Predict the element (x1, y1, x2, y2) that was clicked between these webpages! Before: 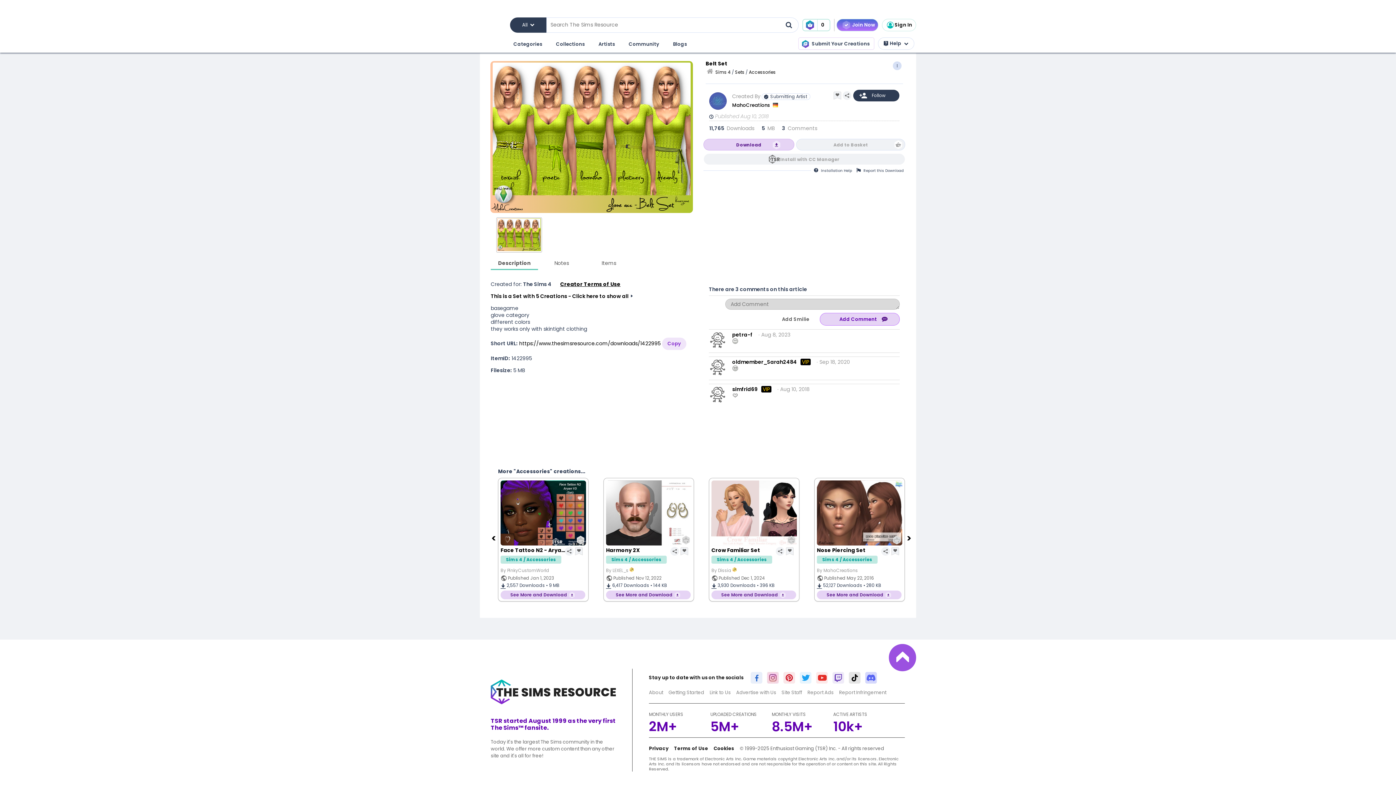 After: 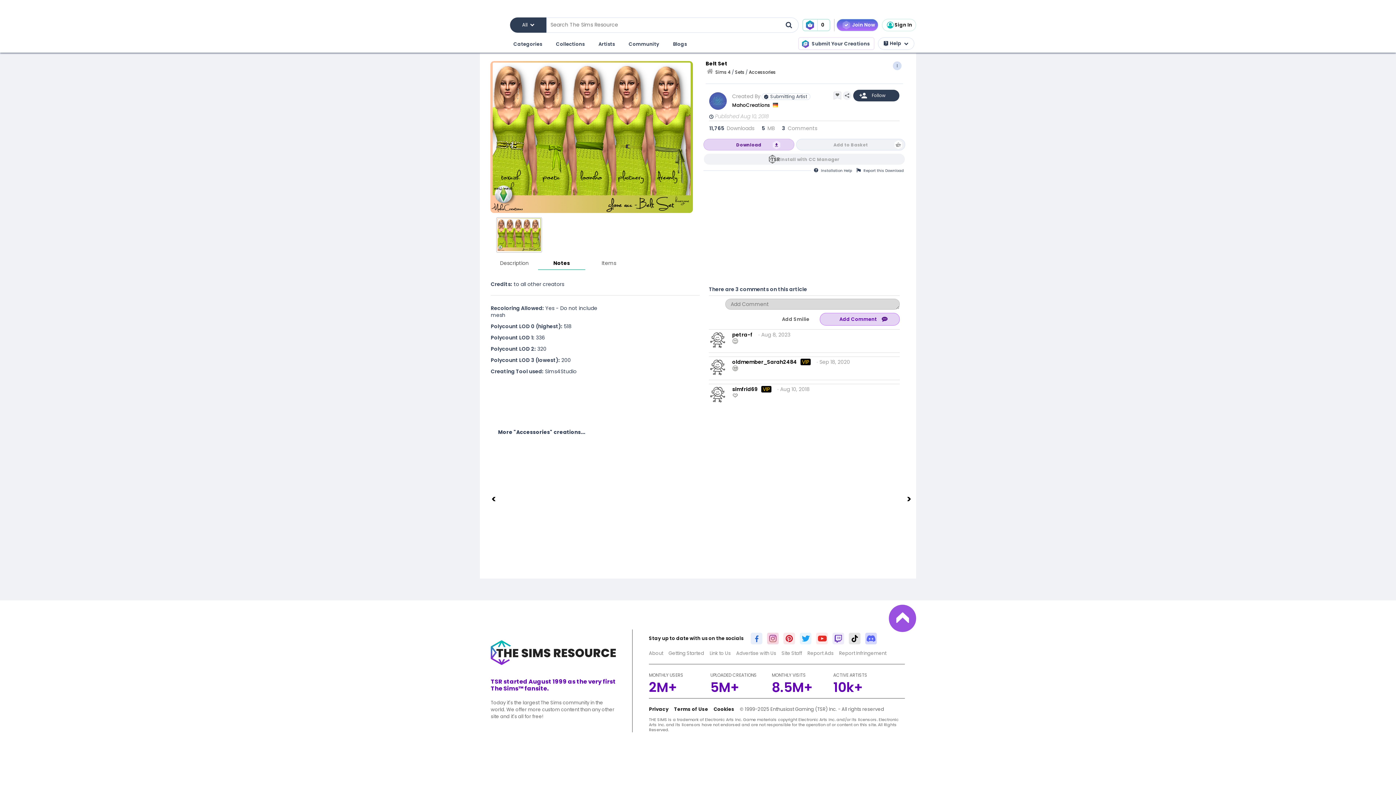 Action: bbox: (538, 256, 585, 267) label: Notes